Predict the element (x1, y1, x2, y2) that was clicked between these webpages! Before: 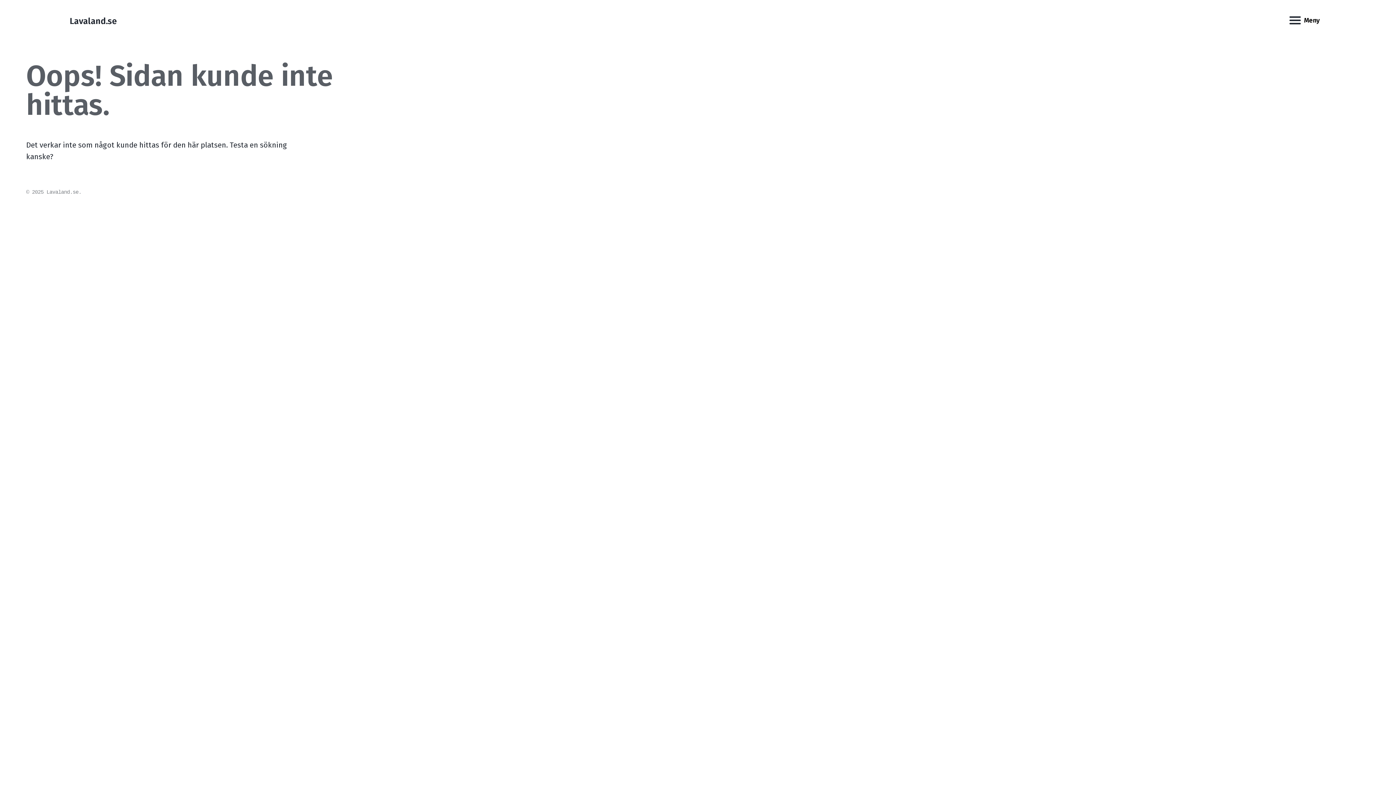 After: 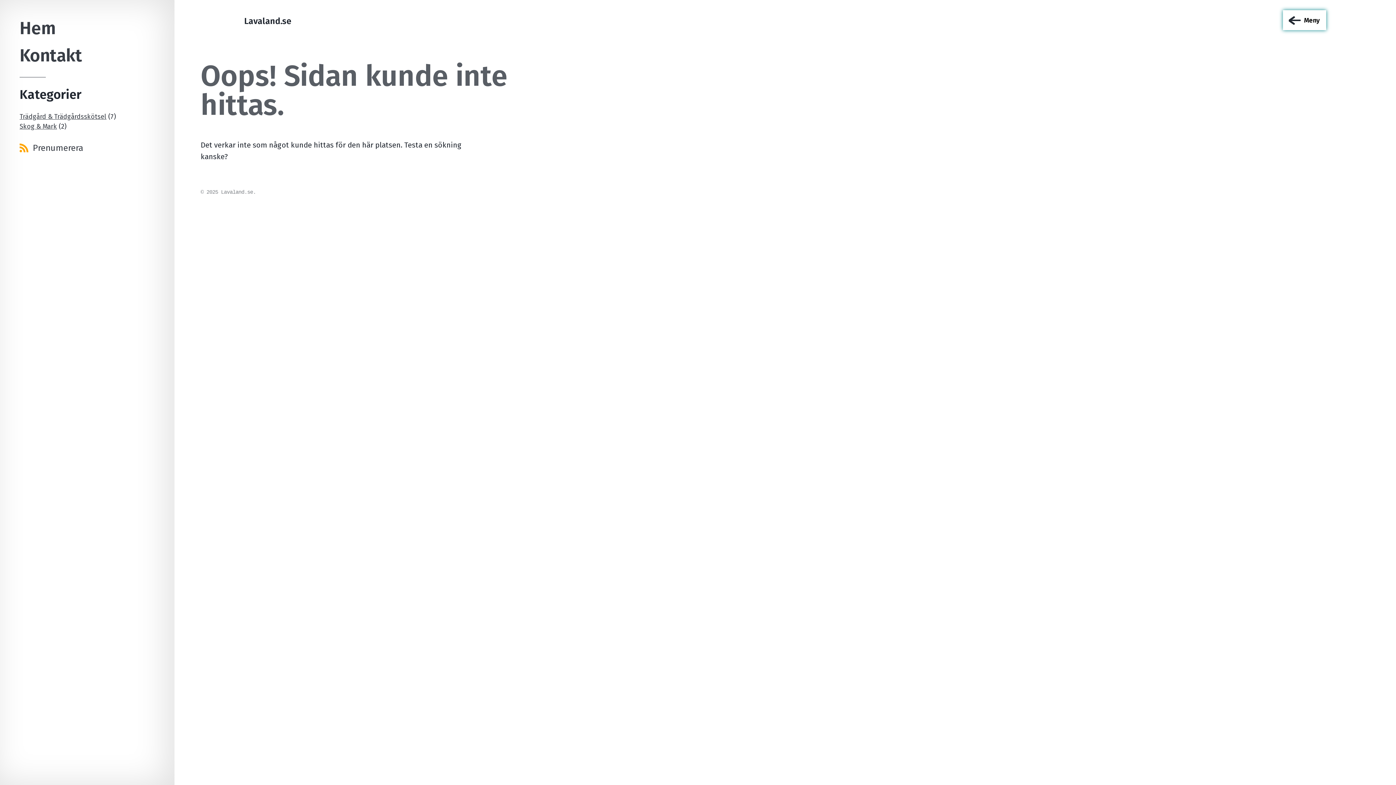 Action: label: Meny bbox: (1283, 10, 1326, 30)